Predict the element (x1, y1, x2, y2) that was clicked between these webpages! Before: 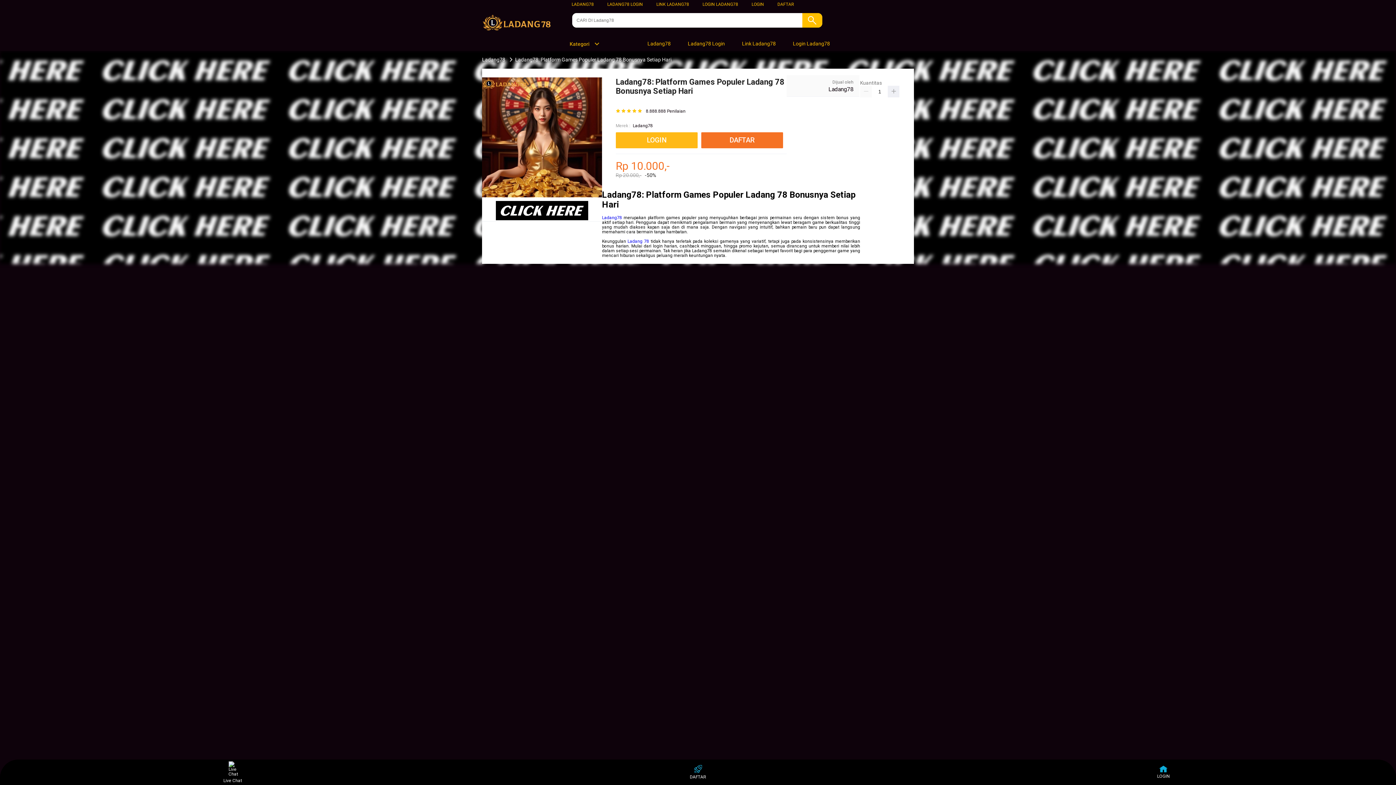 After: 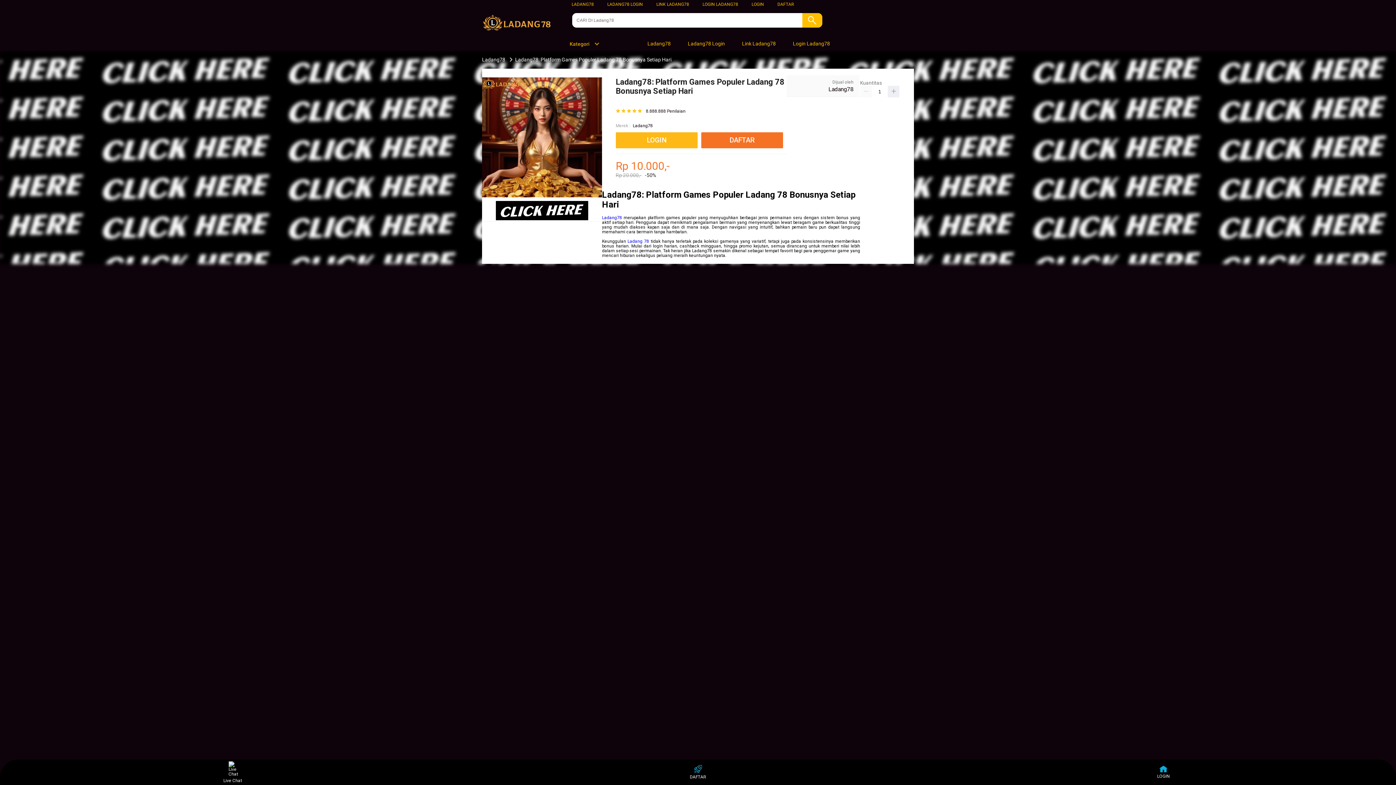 Action: bbox: (633, 122, 653, 129) label: Ladang78